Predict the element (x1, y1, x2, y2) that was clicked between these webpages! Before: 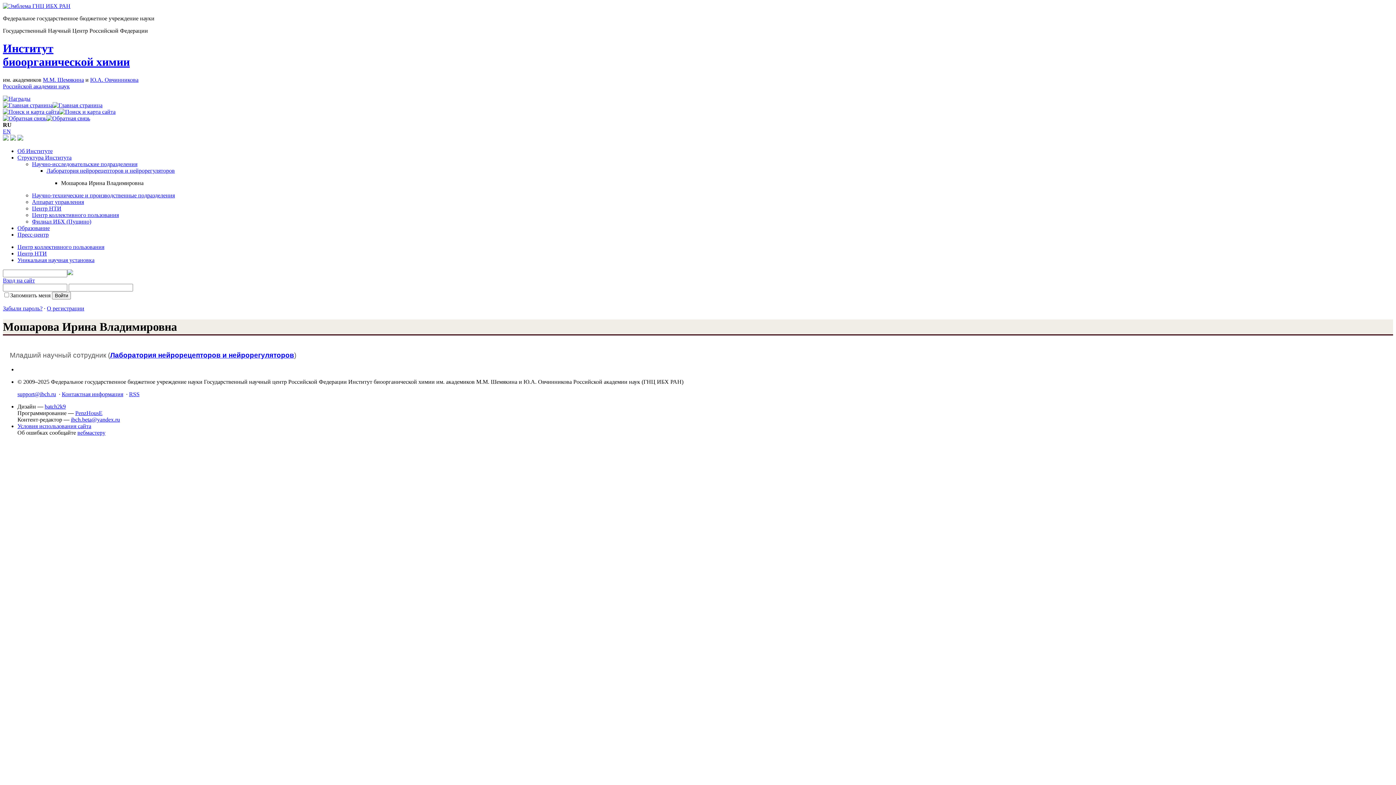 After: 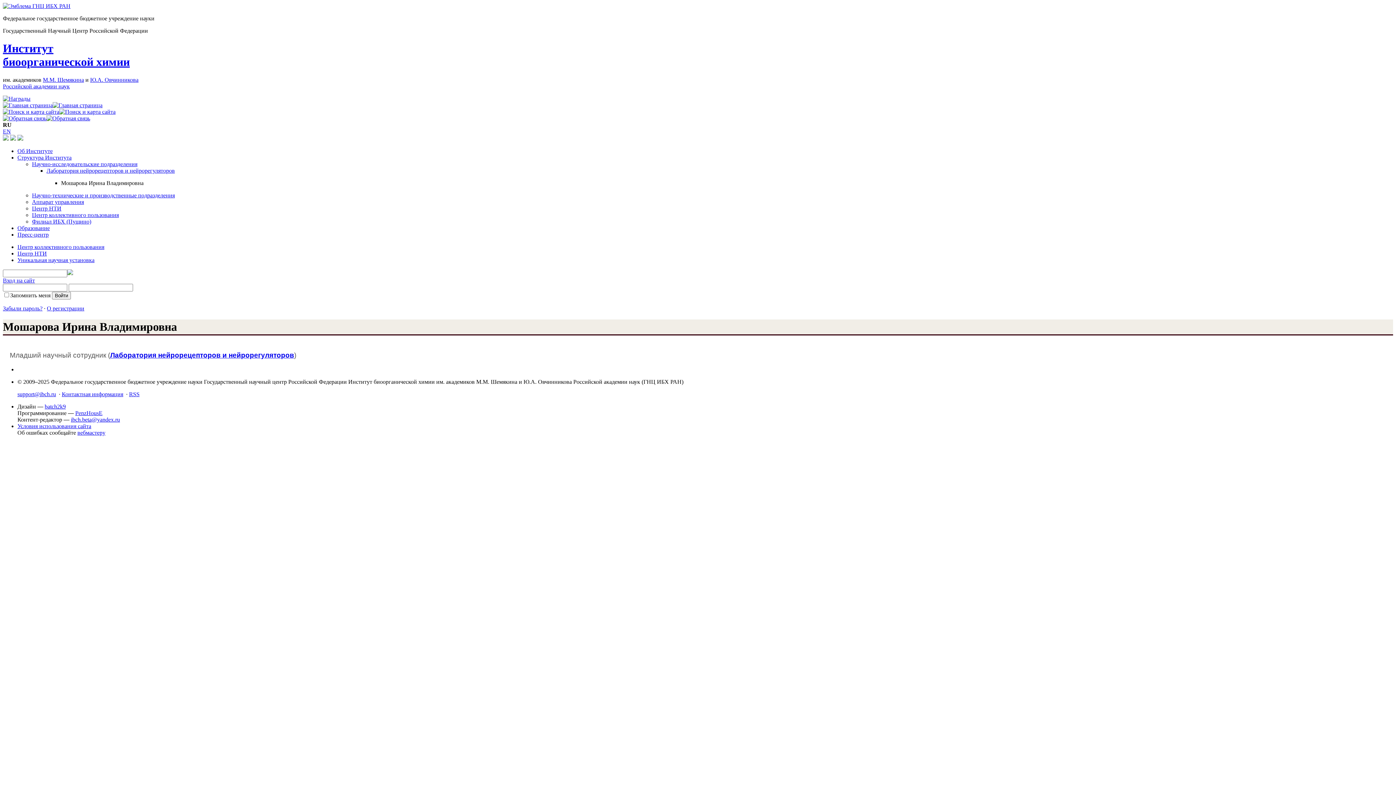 Action: bbox: (2, 277, 34, 283) label: Вход на сайт